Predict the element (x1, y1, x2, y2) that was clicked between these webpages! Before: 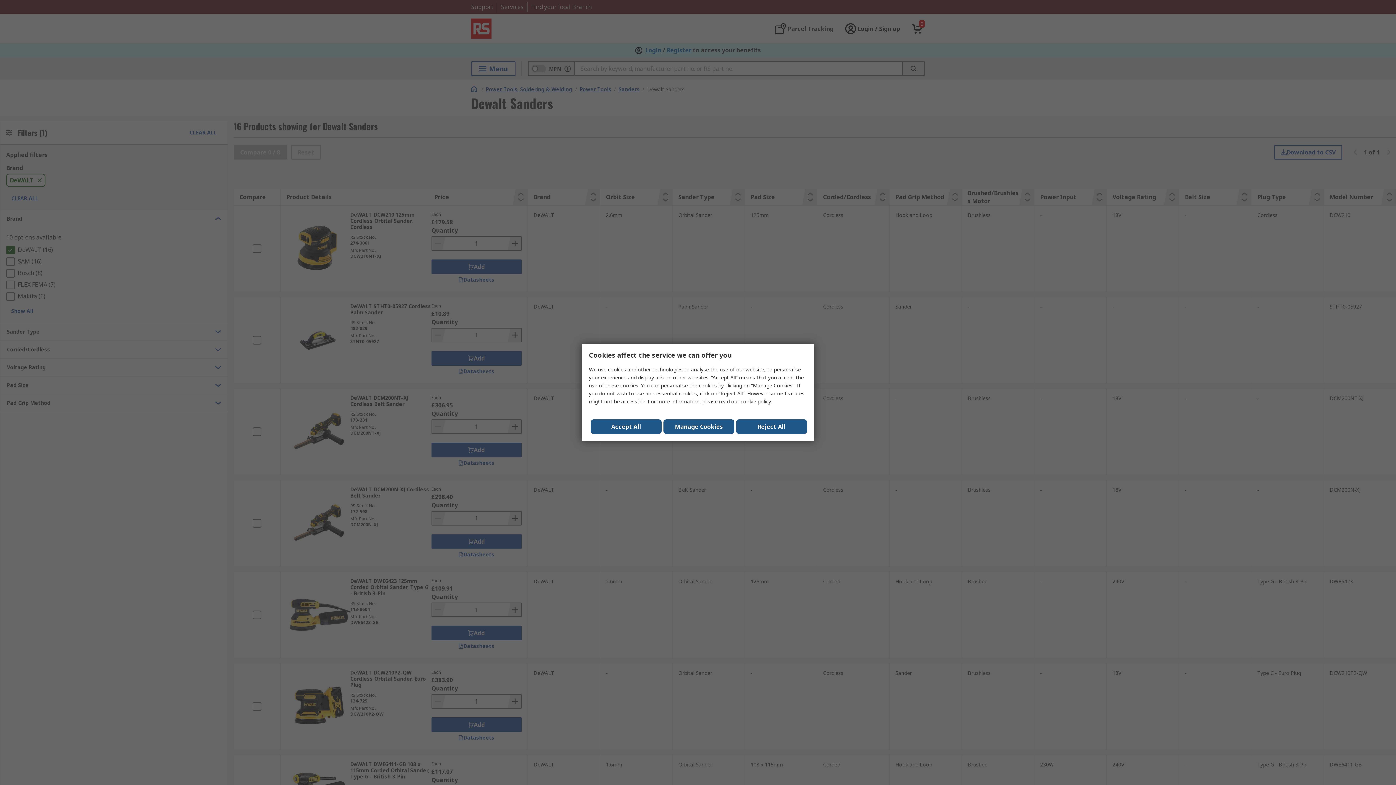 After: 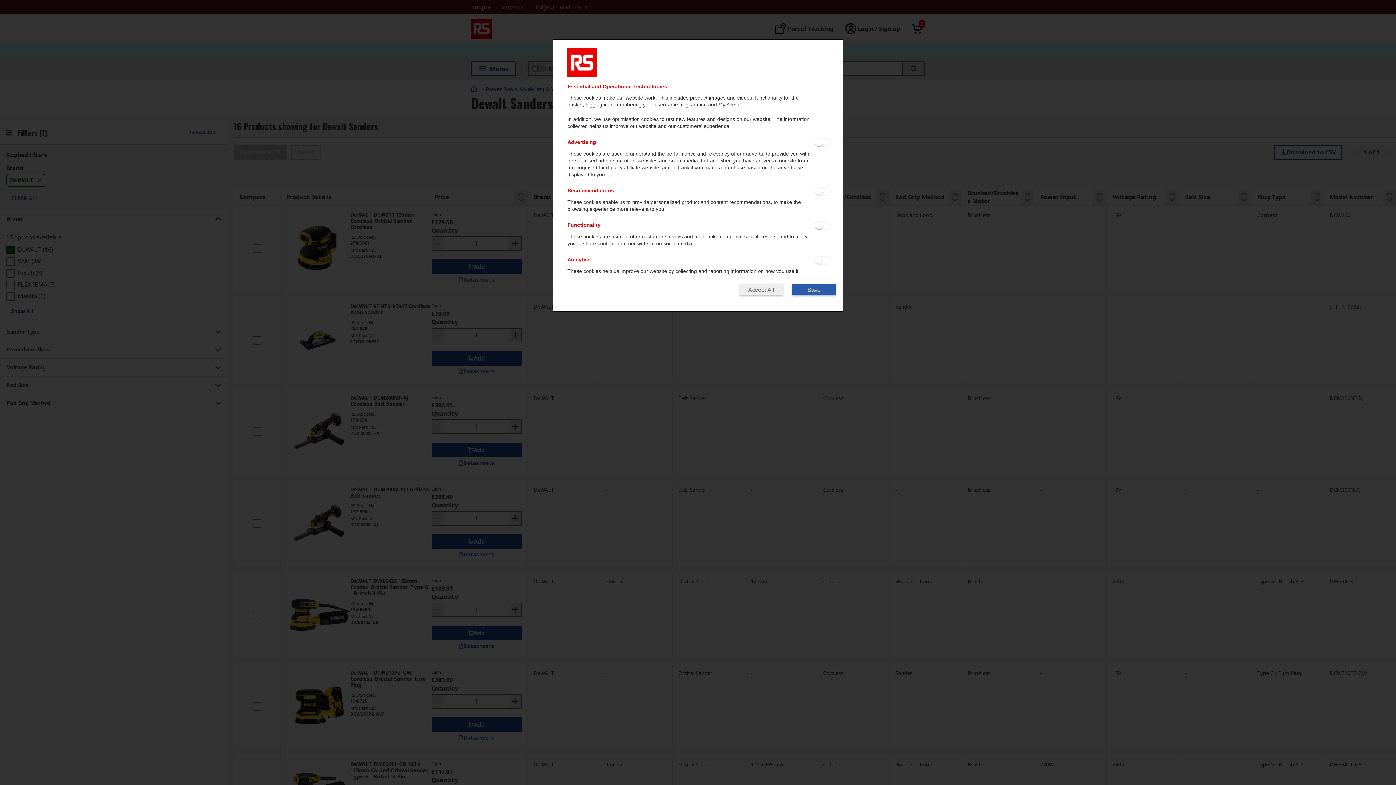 Action: label: Manage Cookies bbox: (663, 419, 734, 434)